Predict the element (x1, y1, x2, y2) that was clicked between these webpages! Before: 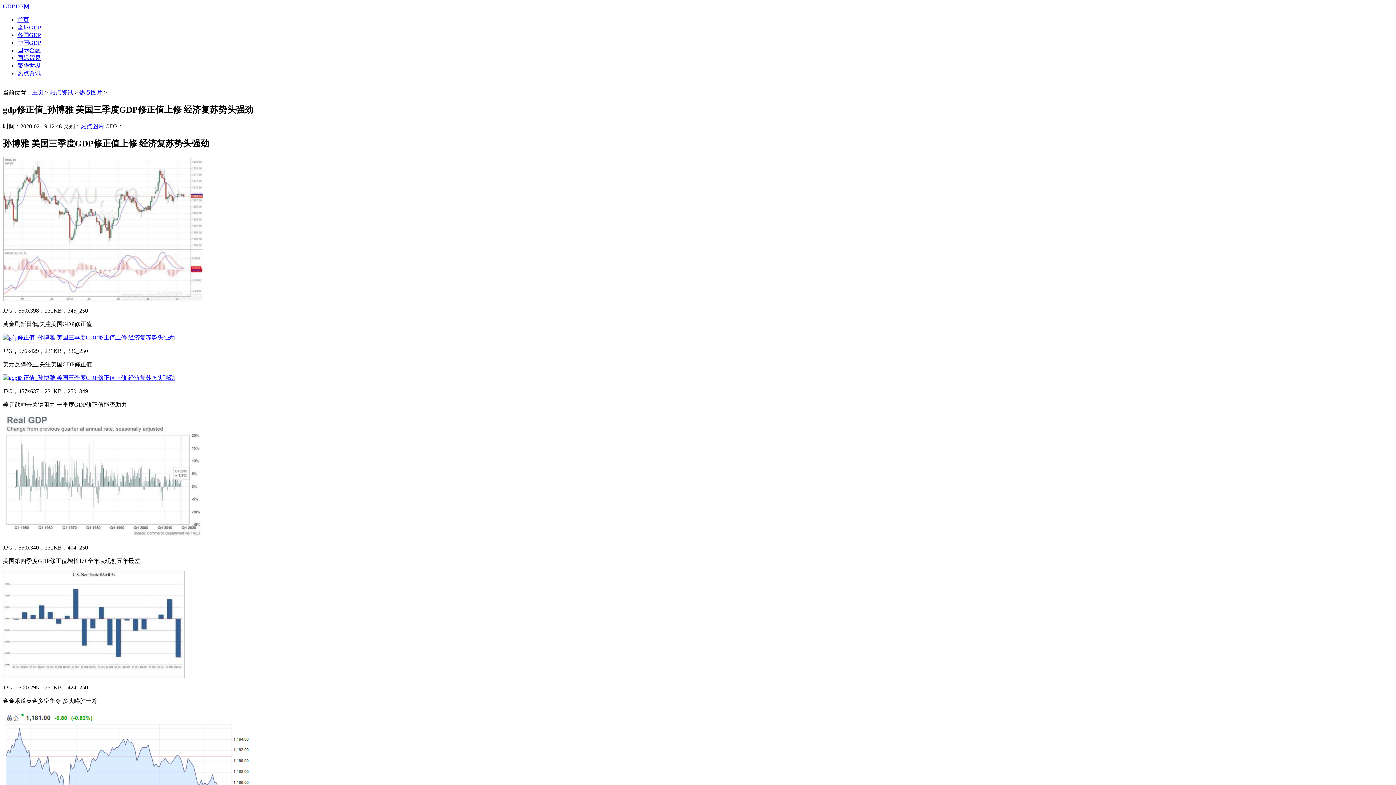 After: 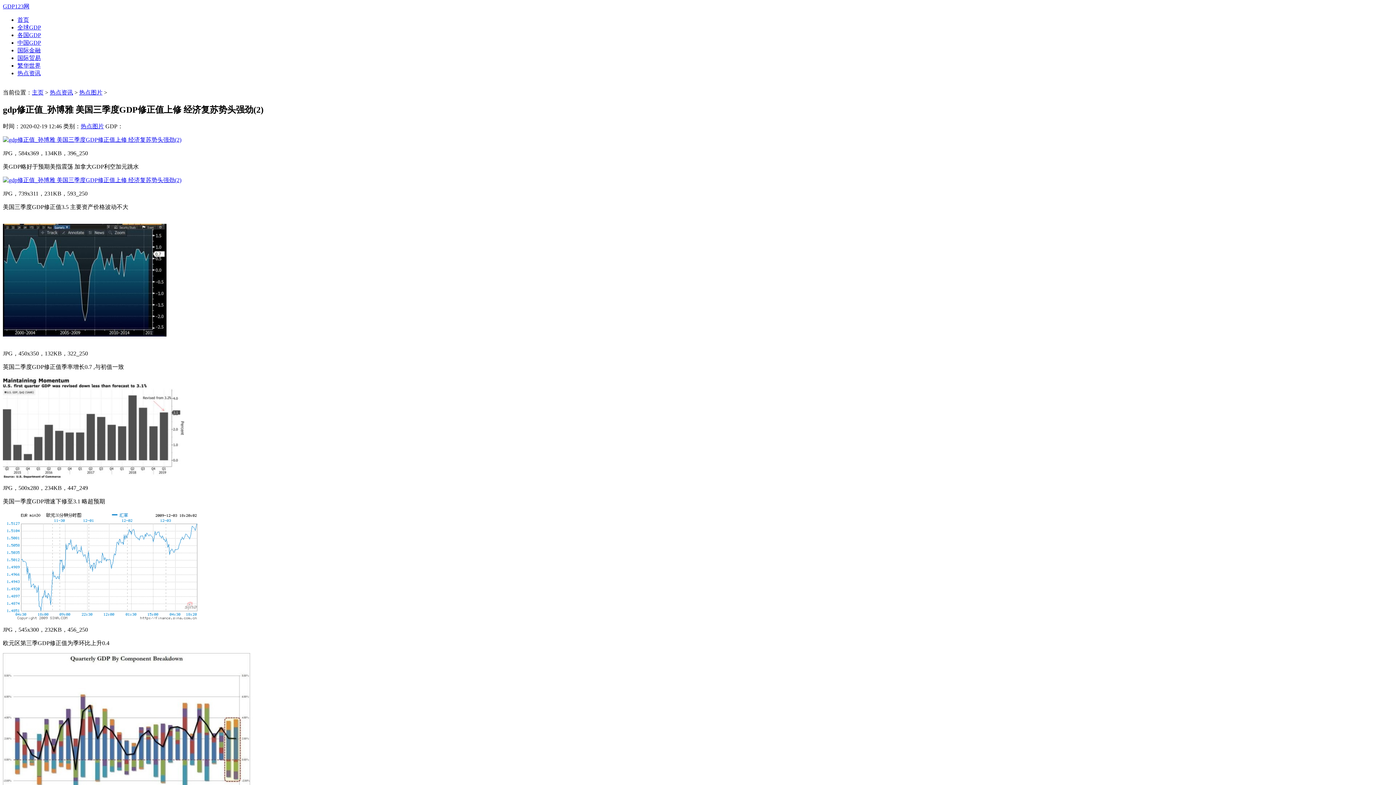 Action: bbox: (2, 673, 184, 679)